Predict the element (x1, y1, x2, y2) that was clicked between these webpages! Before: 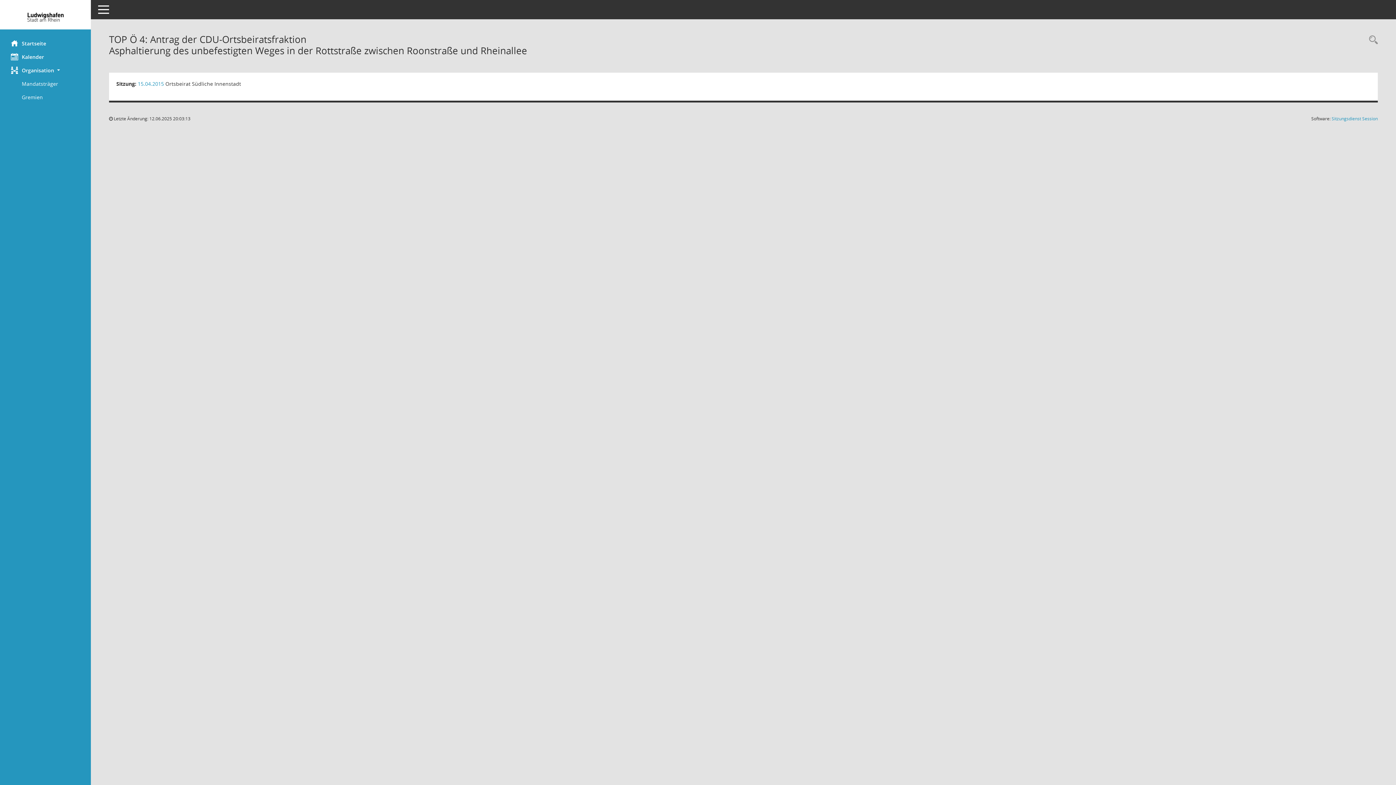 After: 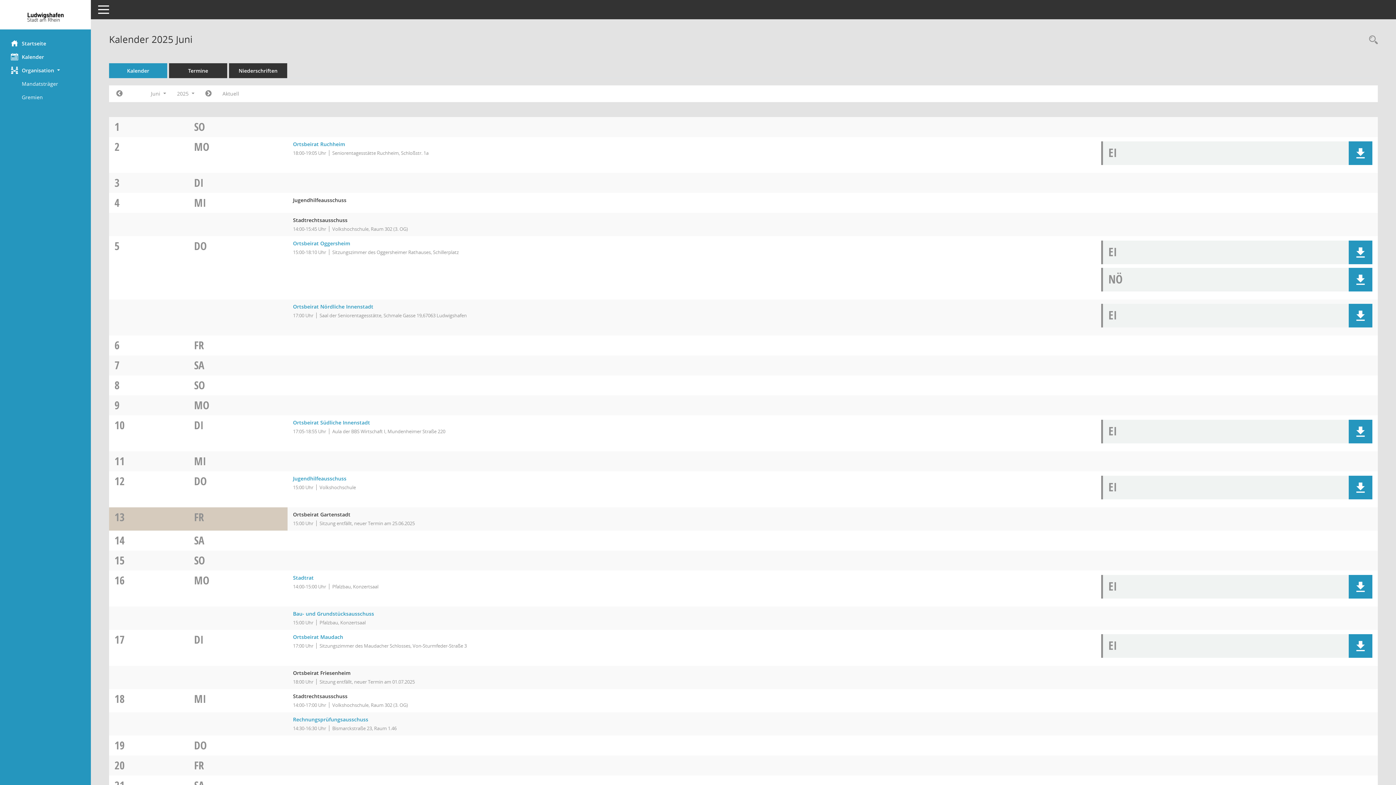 Action: bbox: (0, 50, 90, 63) label: Diese Seite enthält eine kalendarische Übersicht der Sitzungstermine für einen Monat.